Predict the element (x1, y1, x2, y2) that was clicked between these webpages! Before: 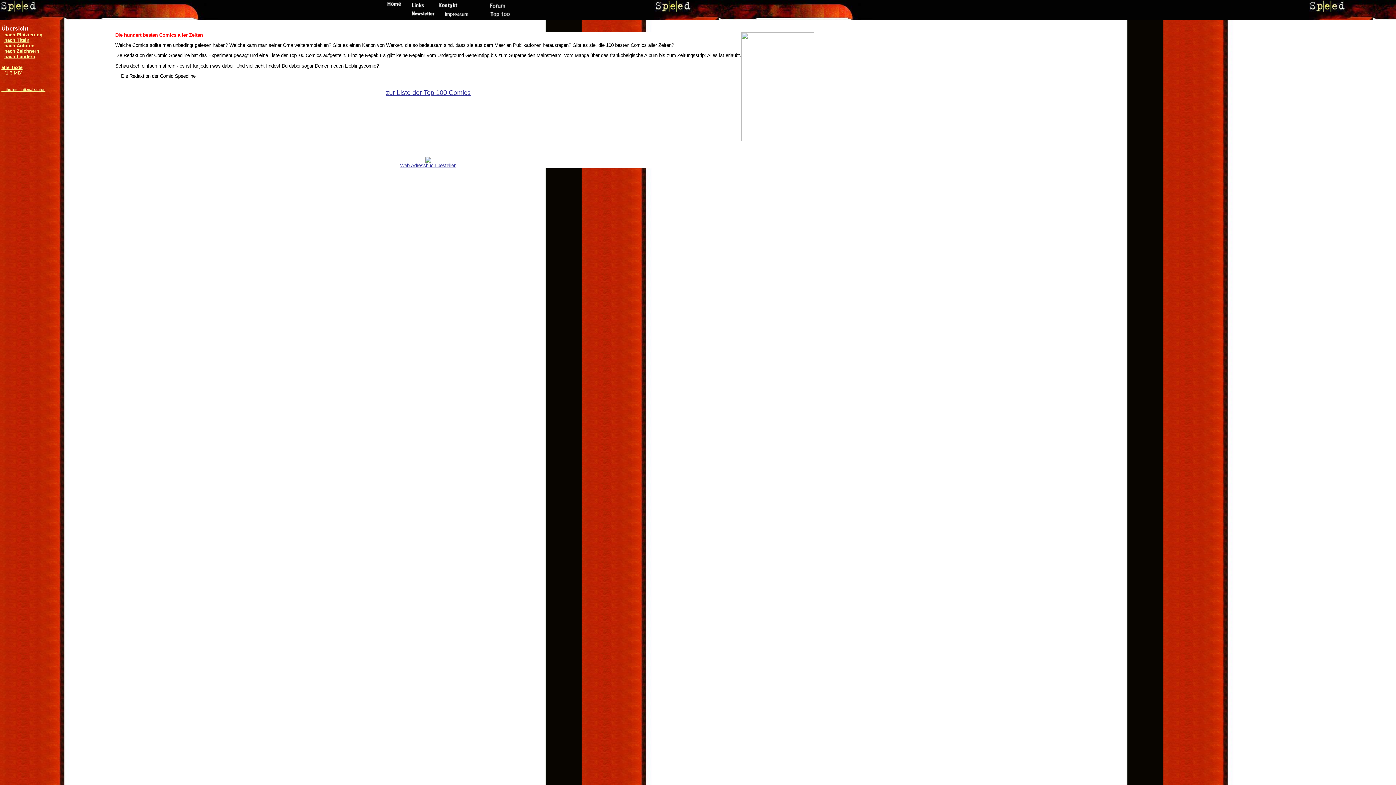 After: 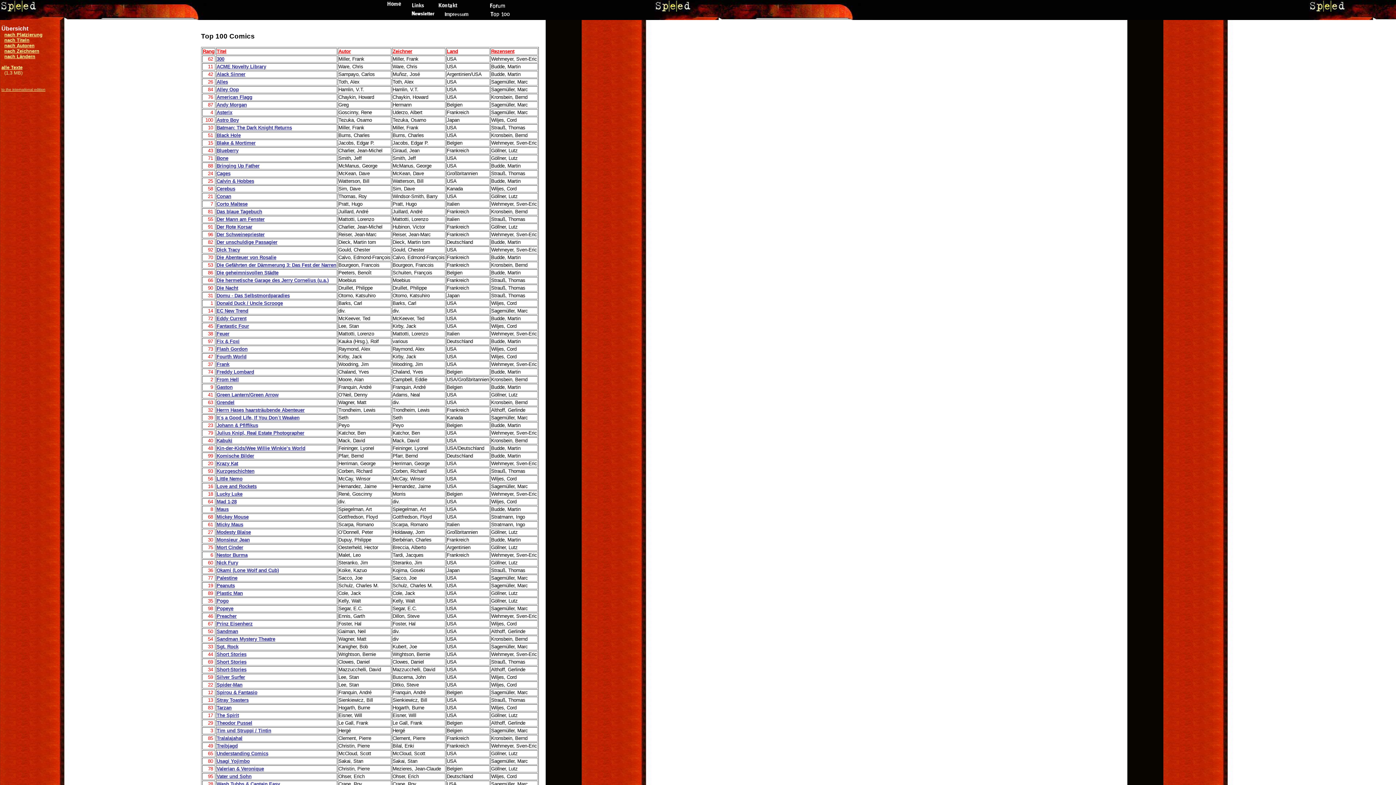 Action: bbox: (4, 37, 29, 42) label: nach Titeln